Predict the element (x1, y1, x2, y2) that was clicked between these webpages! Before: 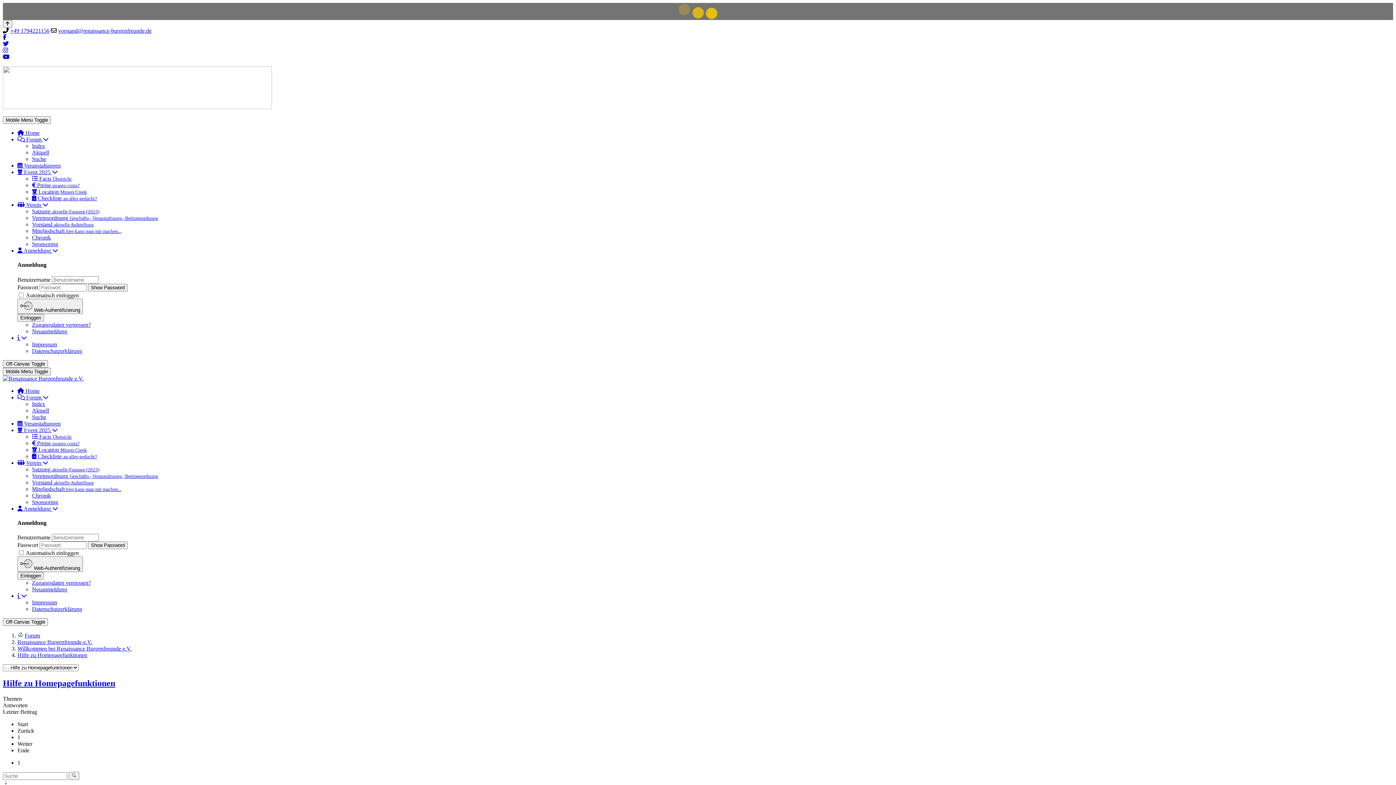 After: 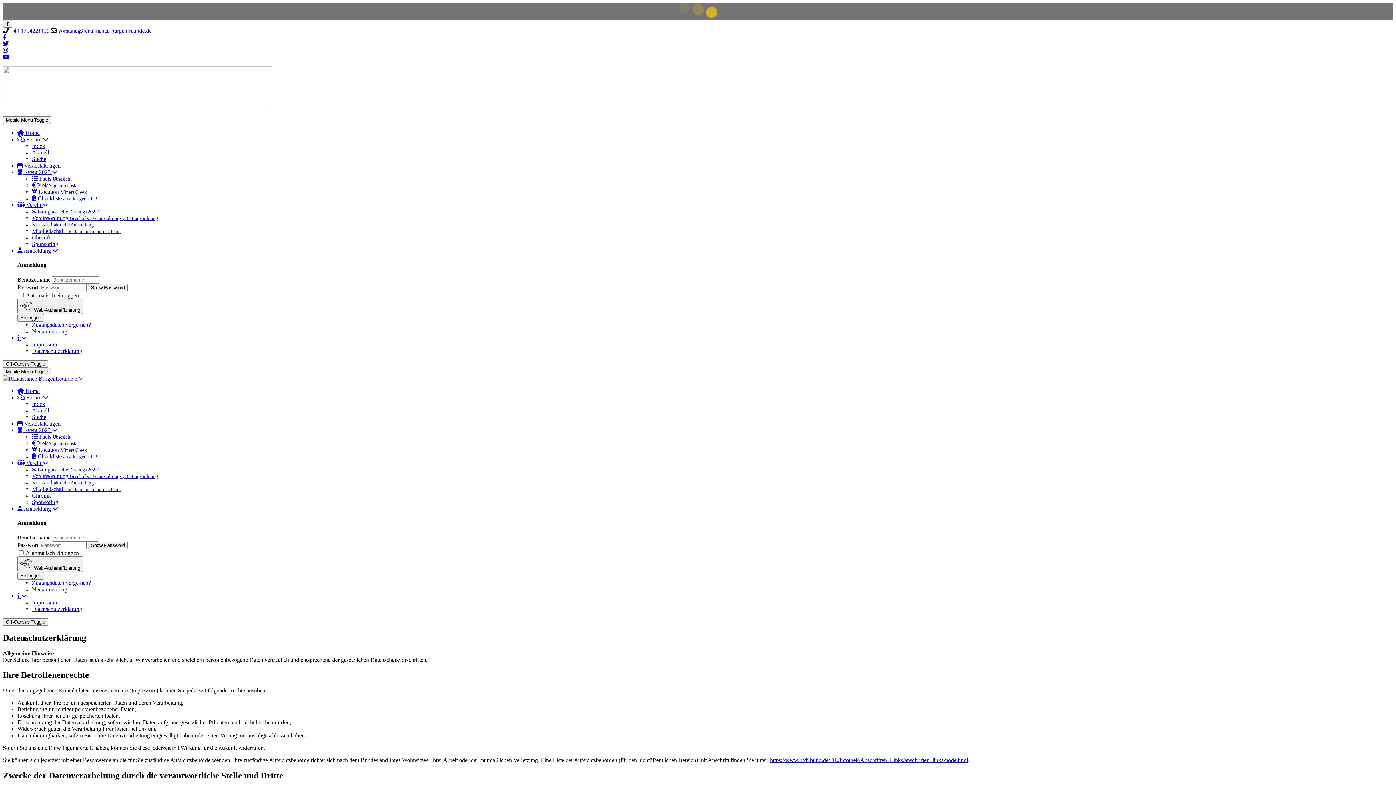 Action: label: Datenschutzerklärung bbox: (32, 347, 82, 354)